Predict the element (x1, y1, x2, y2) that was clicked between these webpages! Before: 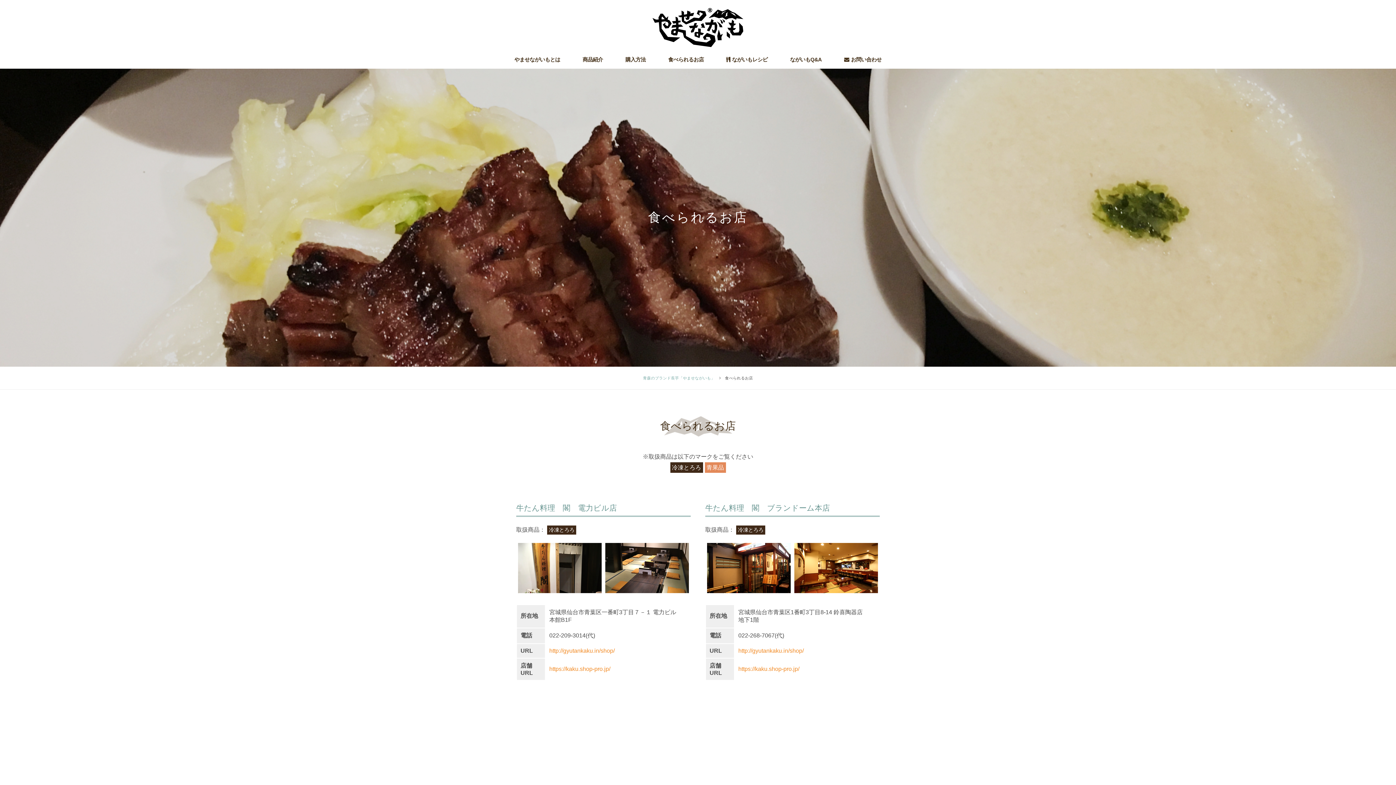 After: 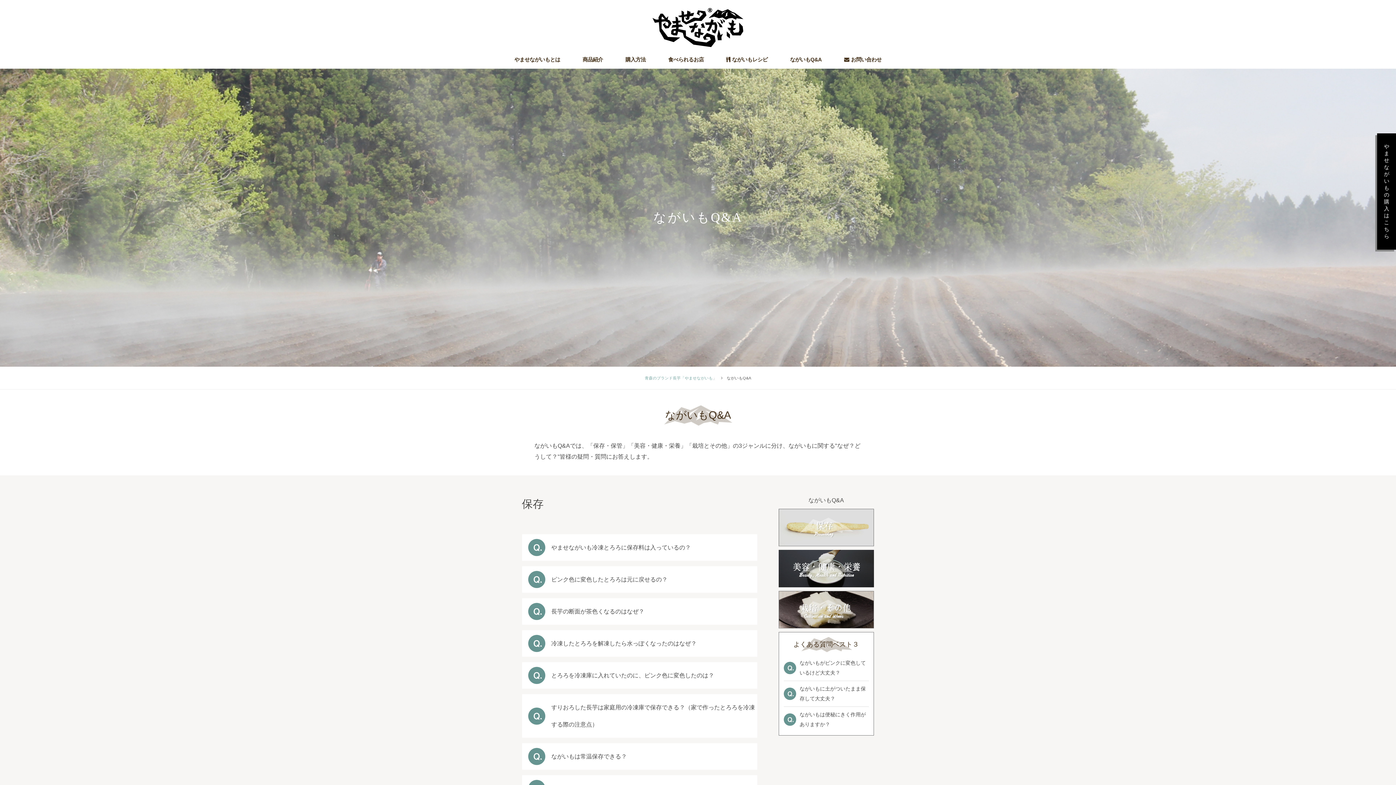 Action: bbox: (790, 56, 821, 63) label: ながいもQ&A